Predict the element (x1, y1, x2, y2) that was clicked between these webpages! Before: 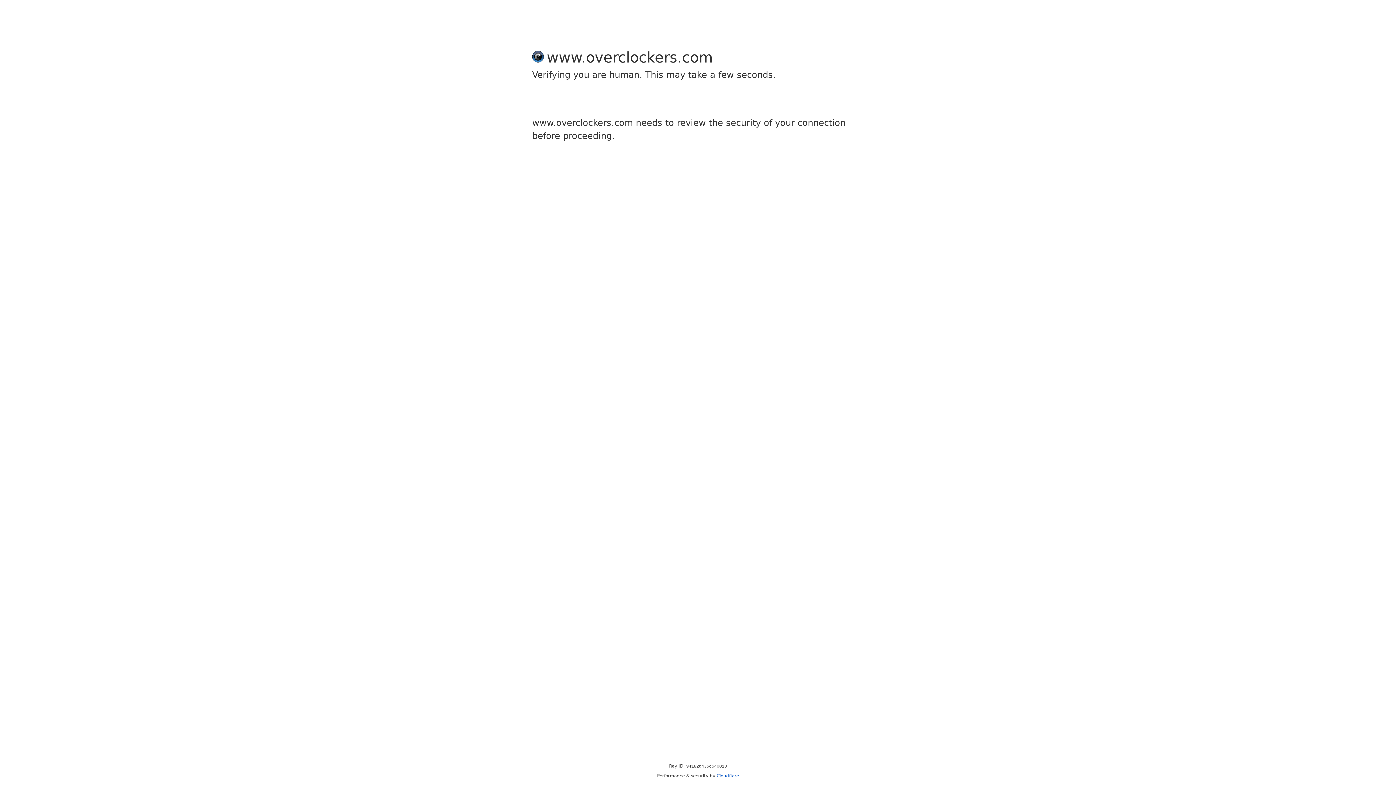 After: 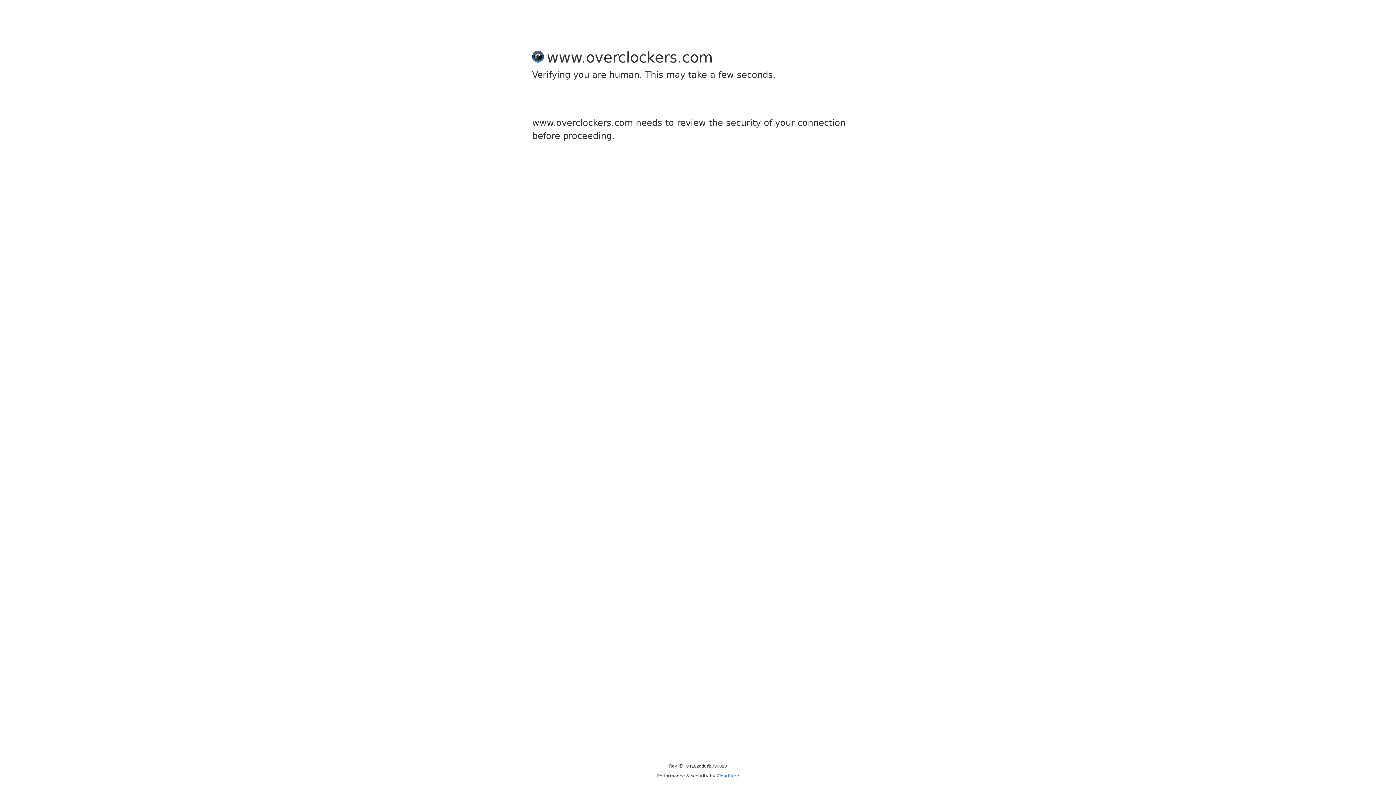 Action: label: Cloudflare bbox: (716, 773, 739, 778)